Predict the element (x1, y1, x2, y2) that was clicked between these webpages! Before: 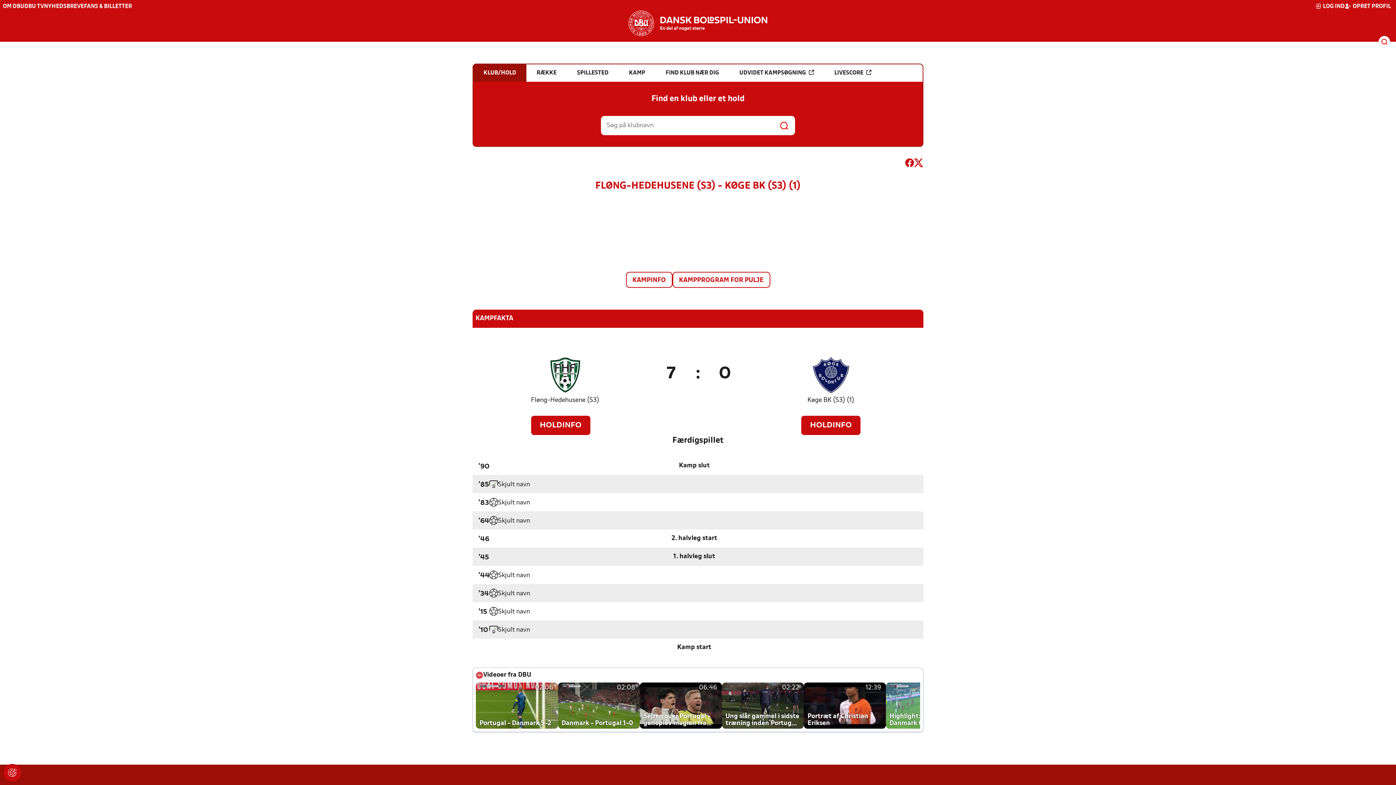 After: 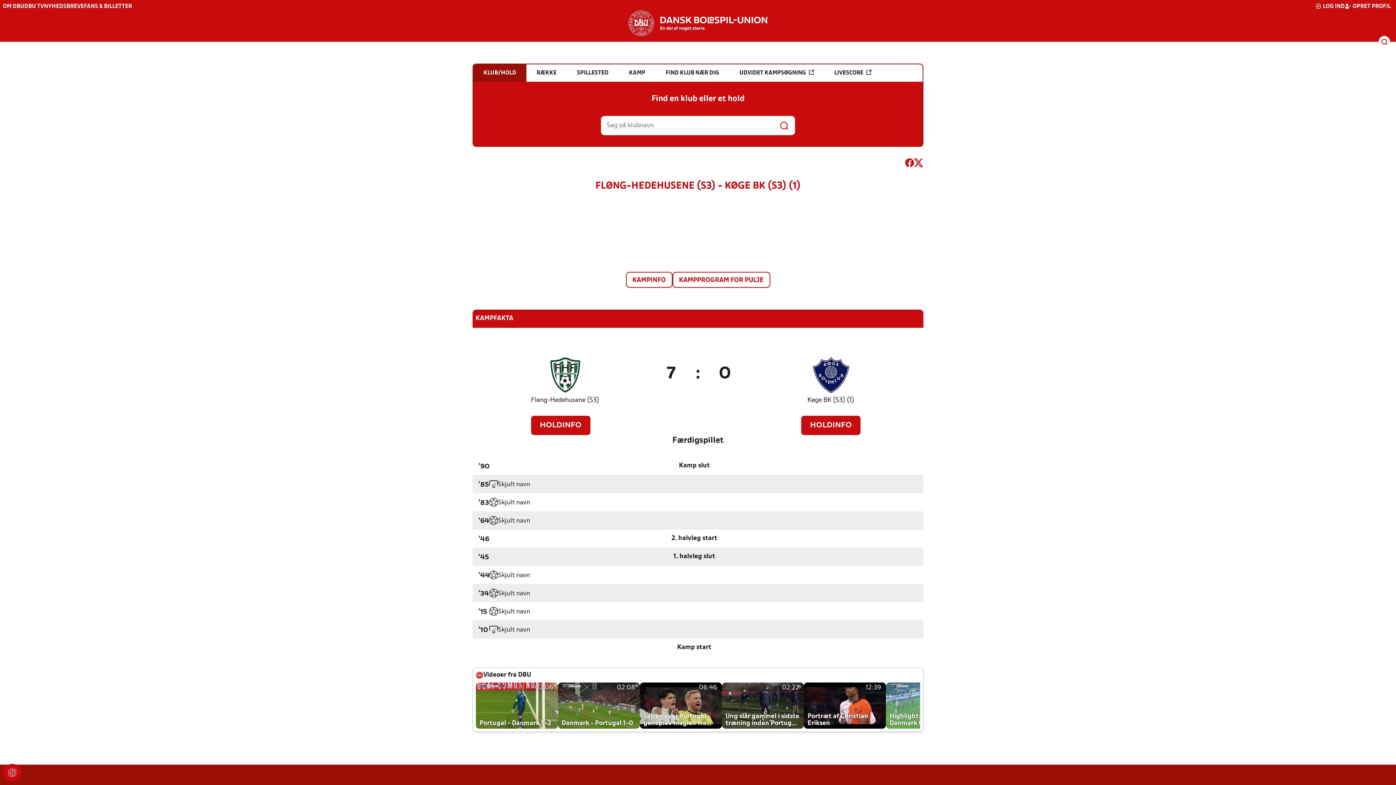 Action: label: FANS & BILLETTER bbox: (84, 4, 132, 9)